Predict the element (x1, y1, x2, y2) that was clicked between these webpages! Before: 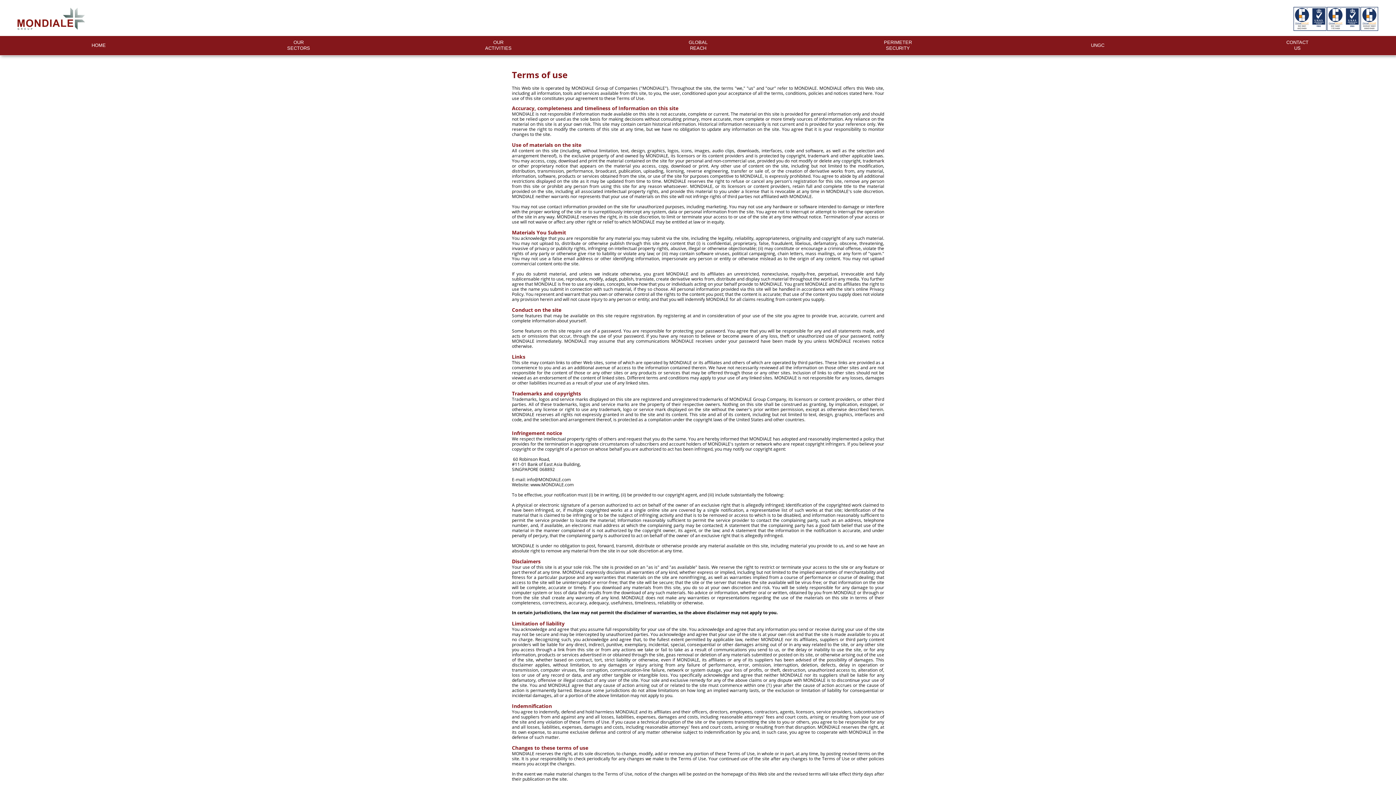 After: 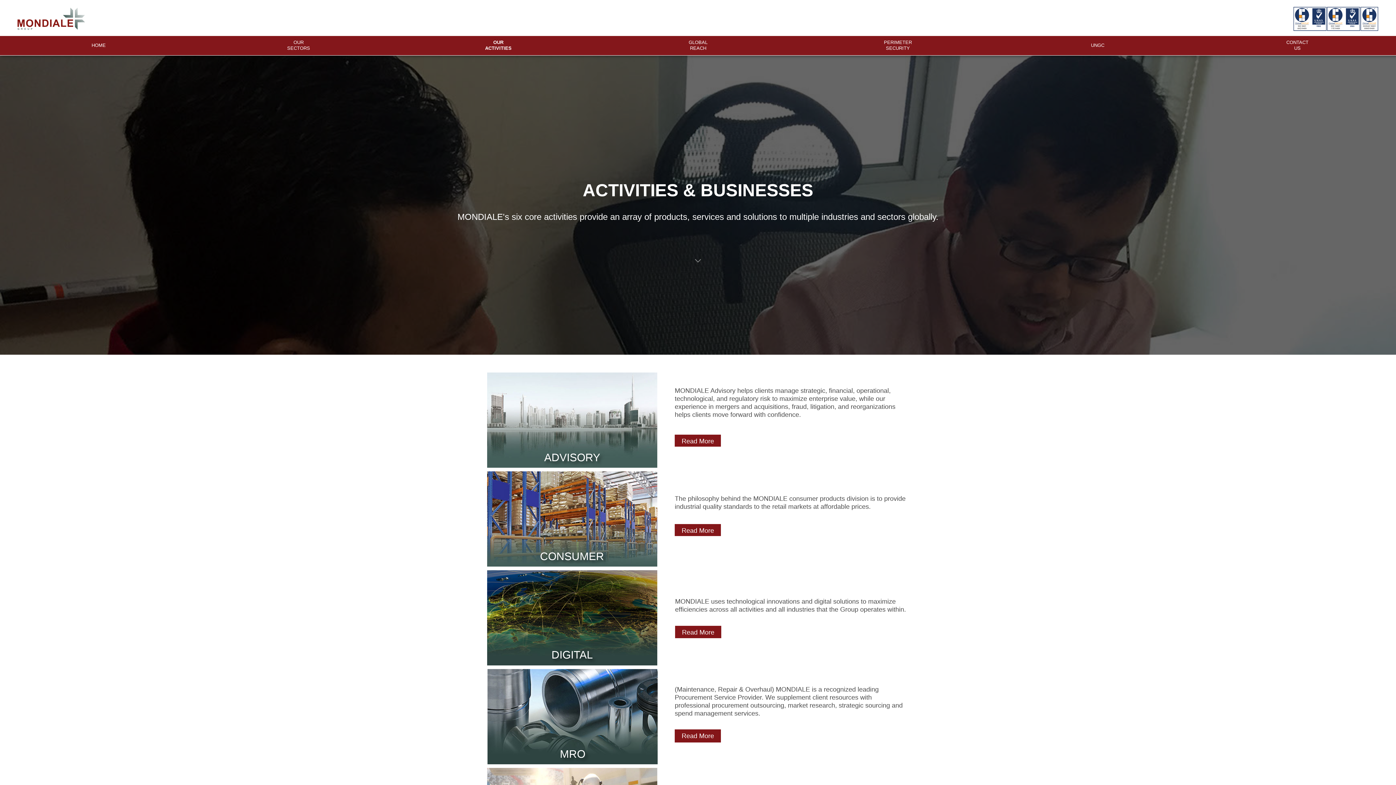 Action: label: OUR

ACTIVITIES bbox: (399, 36, 597, 55)